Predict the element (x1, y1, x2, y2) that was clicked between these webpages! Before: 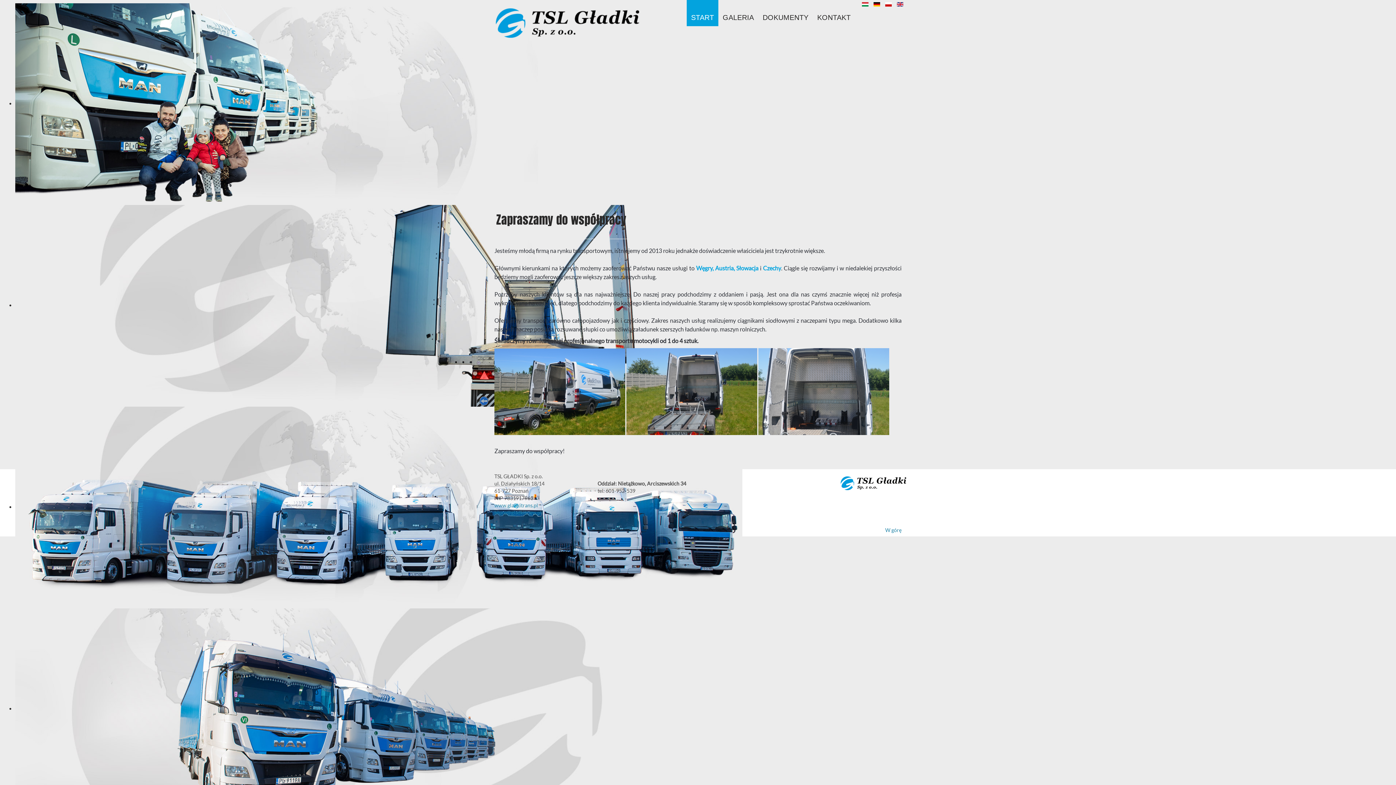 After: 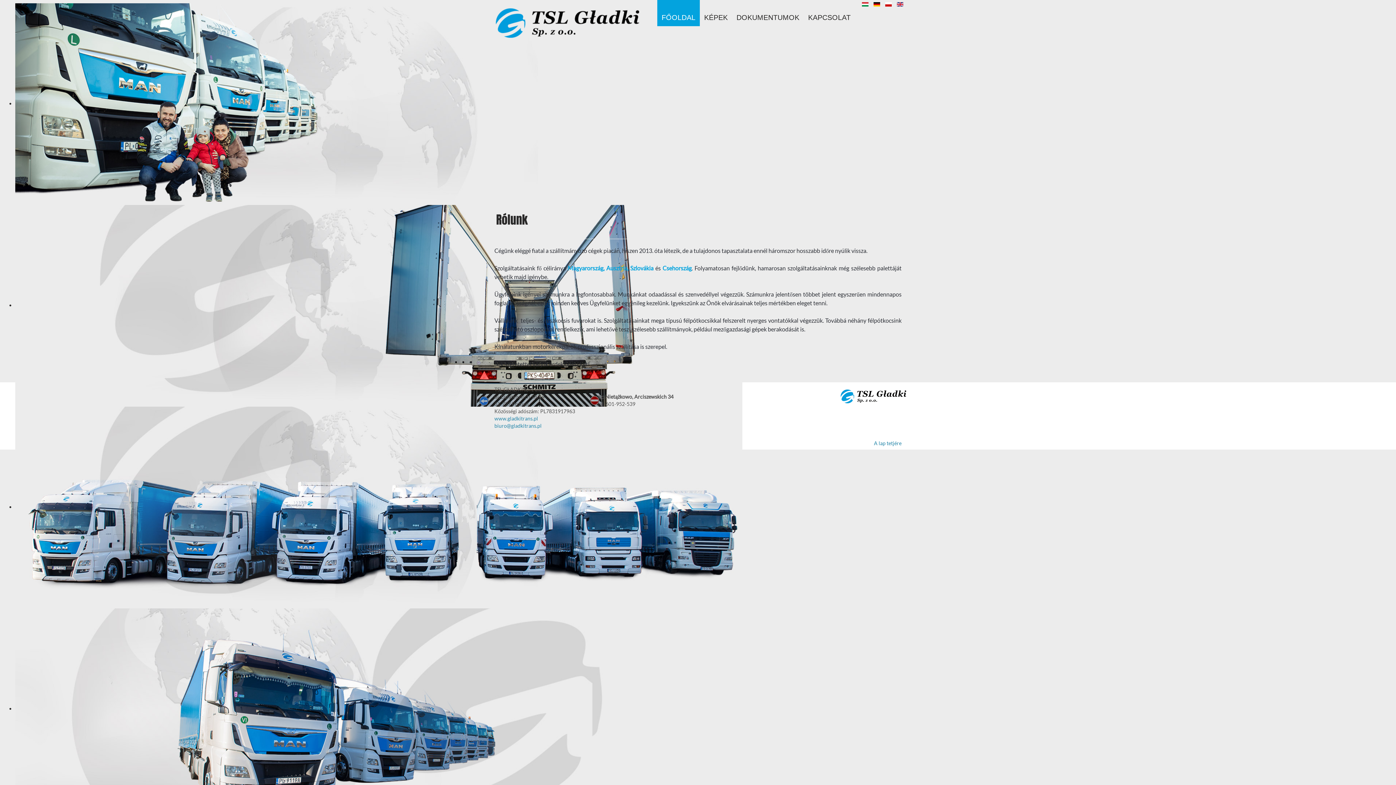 Action: bbox: (862, 0, 870, 7) label:  